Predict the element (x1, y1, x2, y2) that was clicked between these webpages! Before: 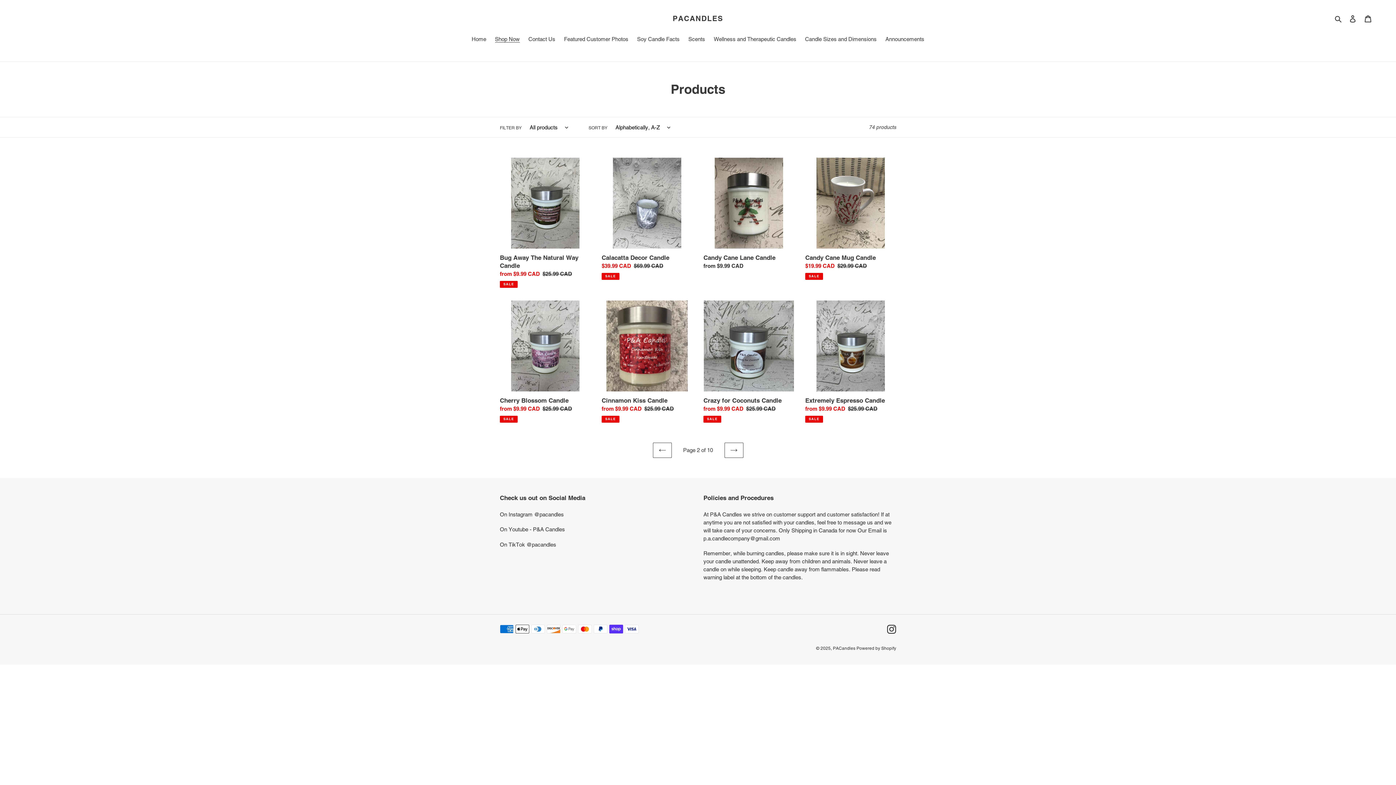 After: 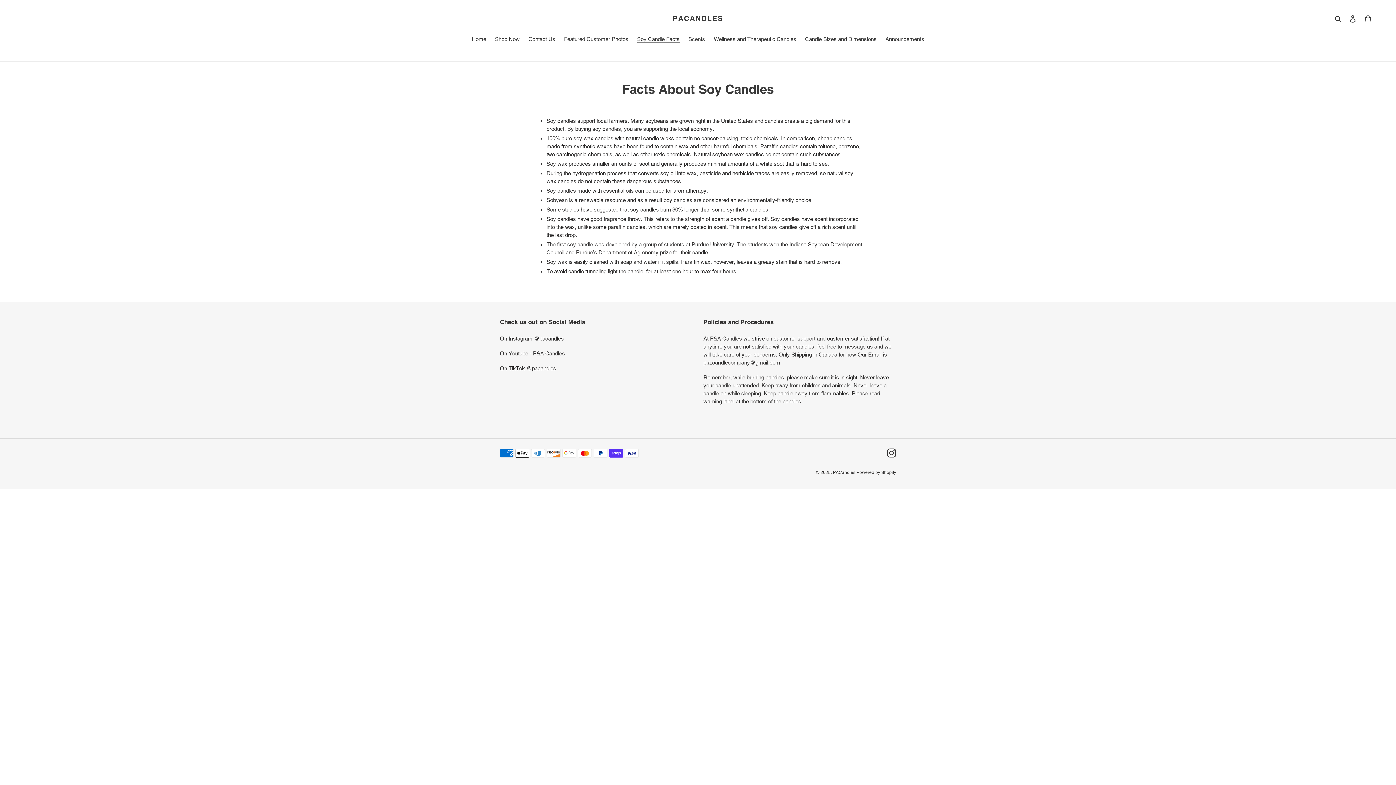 Action: label: Soy Candle Facts bbox: (633, 35, 683, 44)